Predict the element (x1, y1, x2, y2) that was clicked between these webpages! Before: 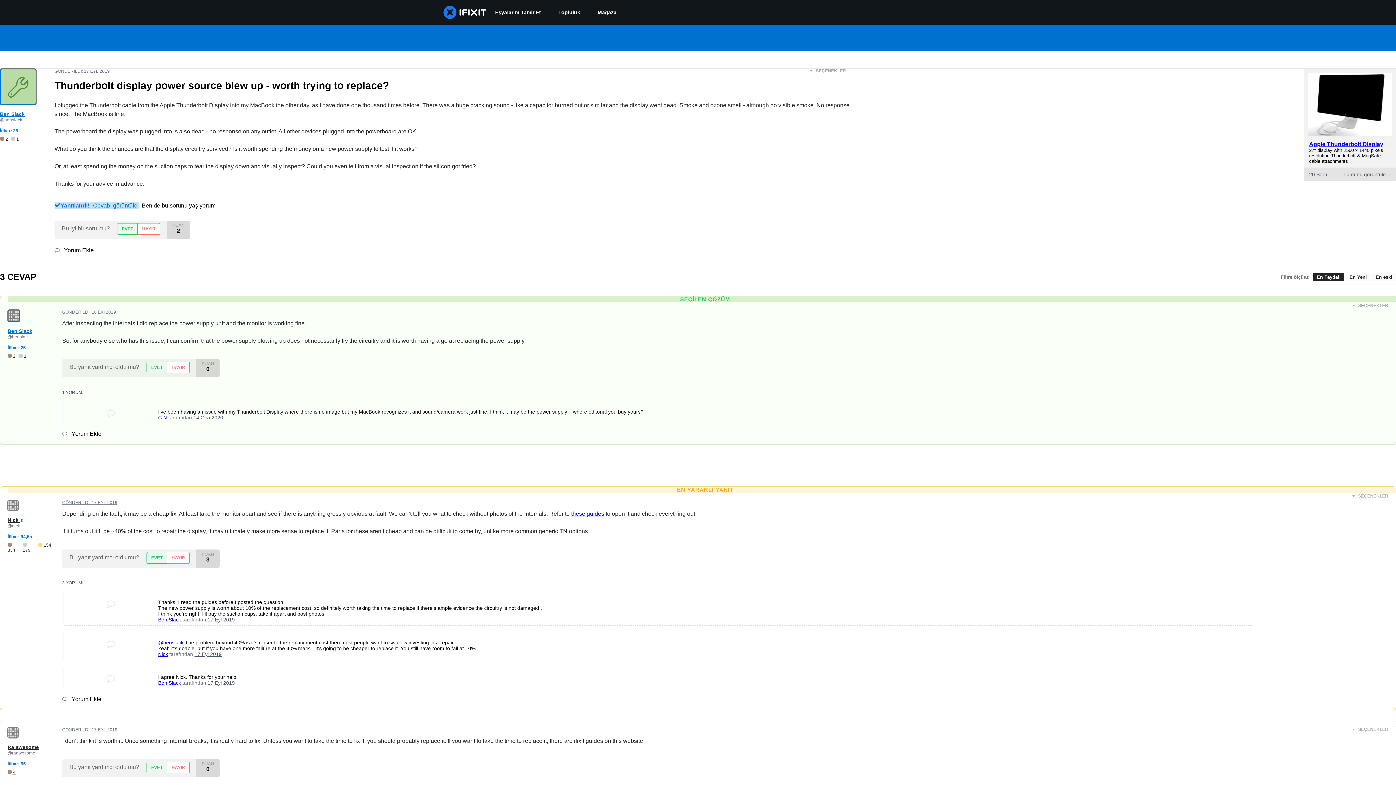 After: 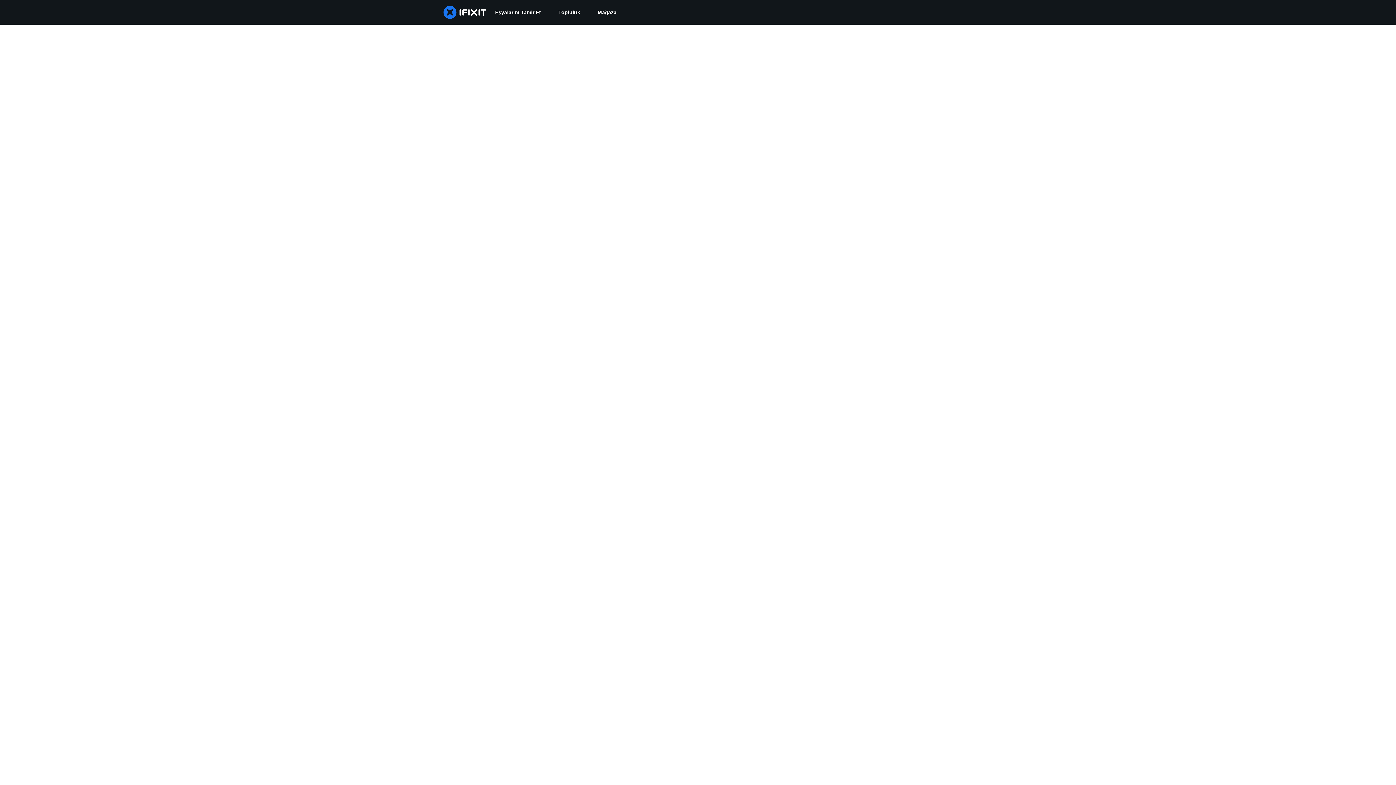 Action: label: Ben Slack bbox: (158, 680, 181, 686)